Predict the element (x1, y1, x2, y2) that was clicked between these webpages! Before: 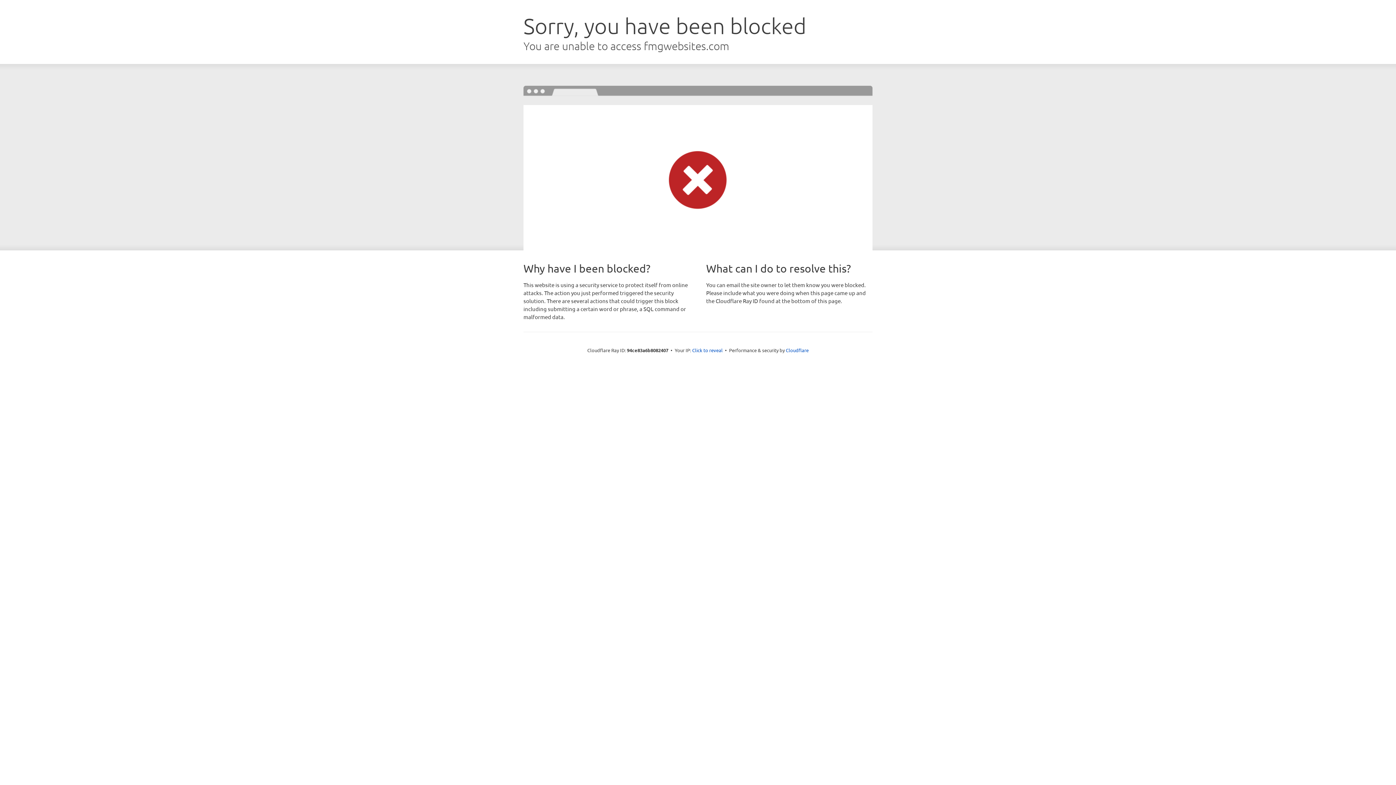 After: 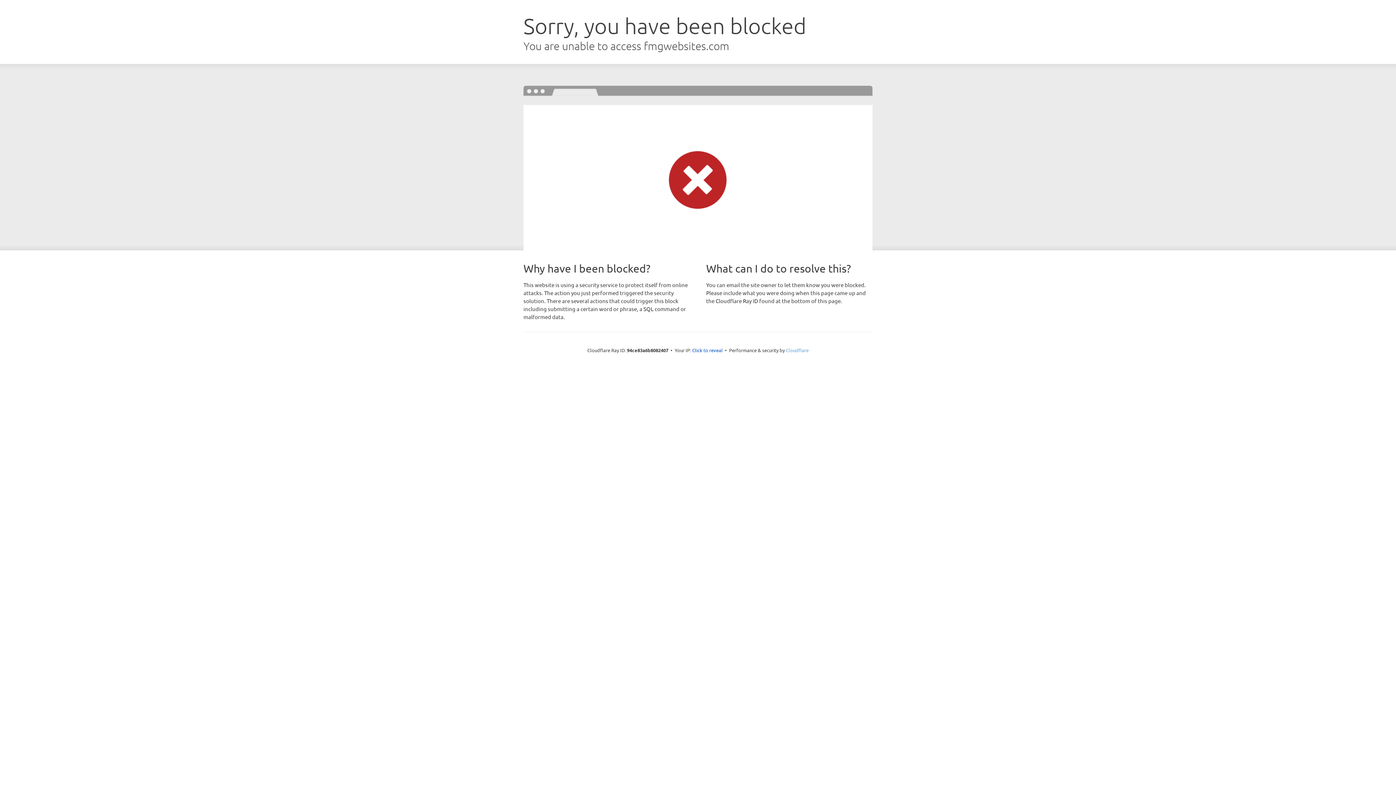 Action: label: Cloudflare bbox: (786, 347, 808, 353)